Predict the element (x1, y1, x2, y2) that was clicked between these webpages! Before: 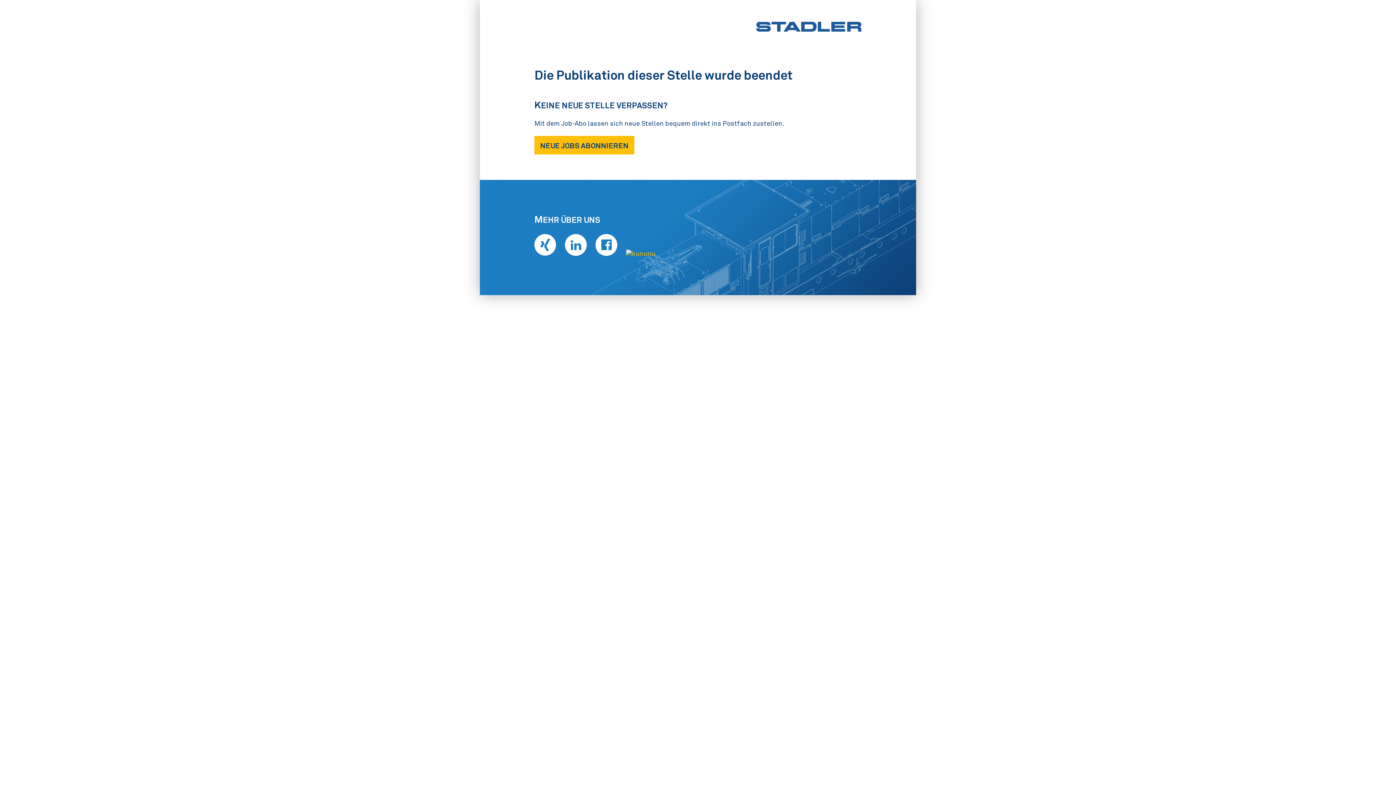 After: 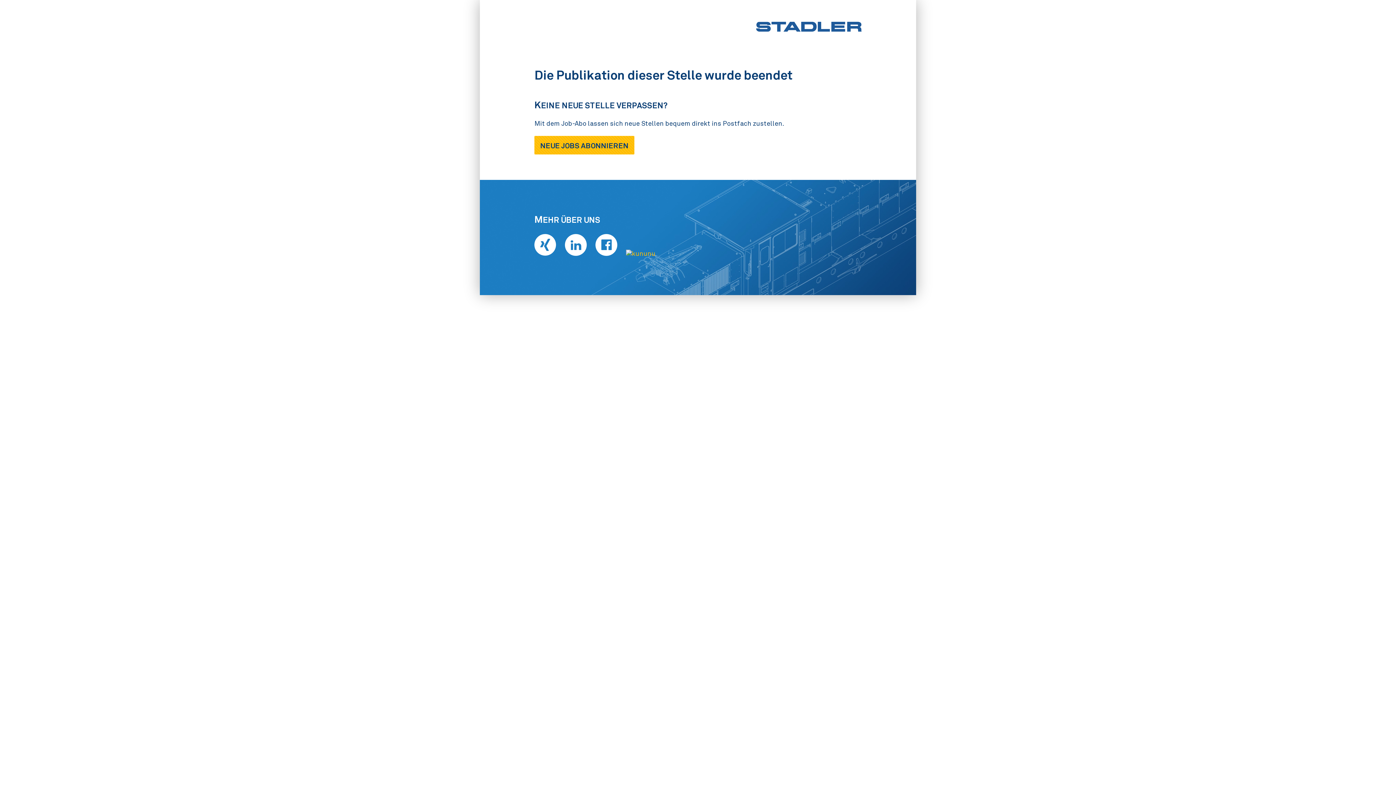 Action: bbox: (565, 234, 594, 258)